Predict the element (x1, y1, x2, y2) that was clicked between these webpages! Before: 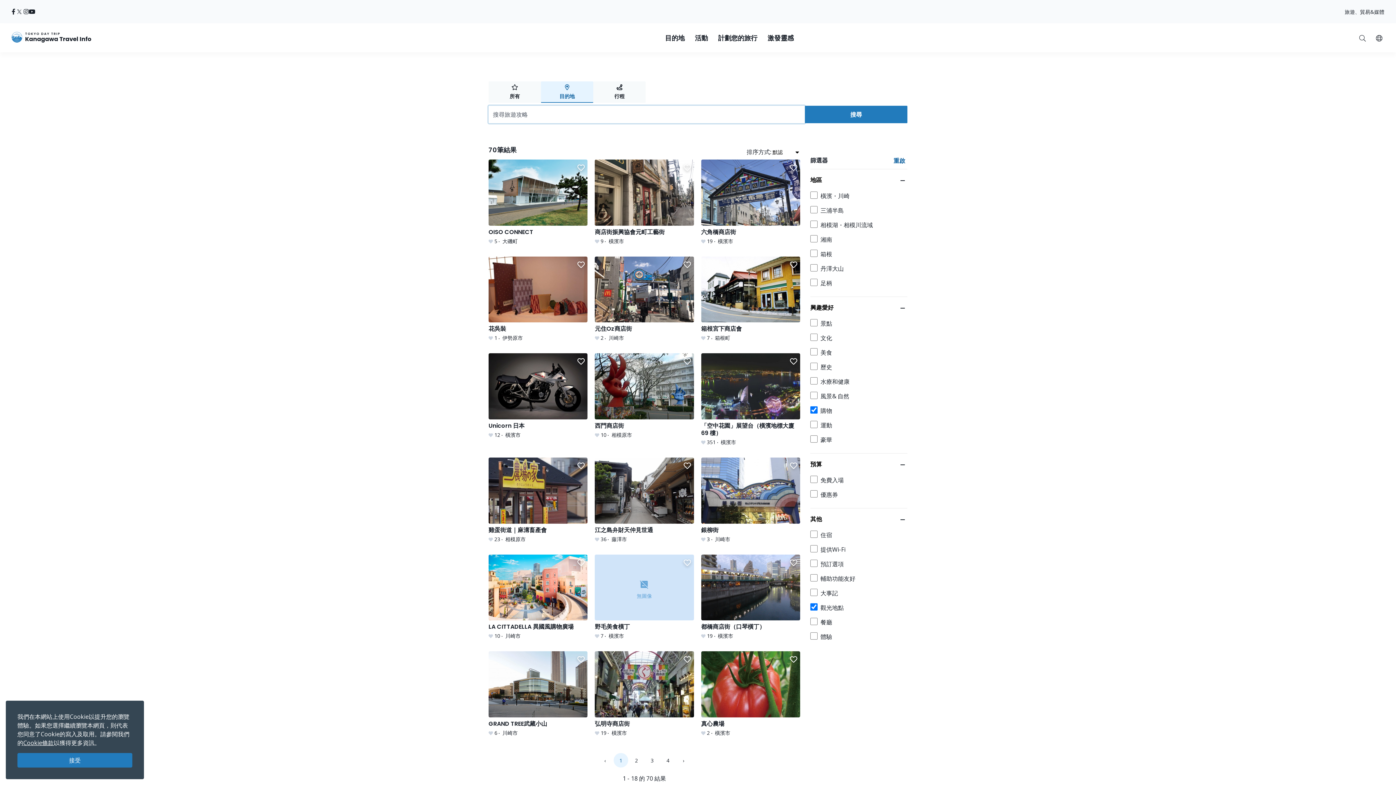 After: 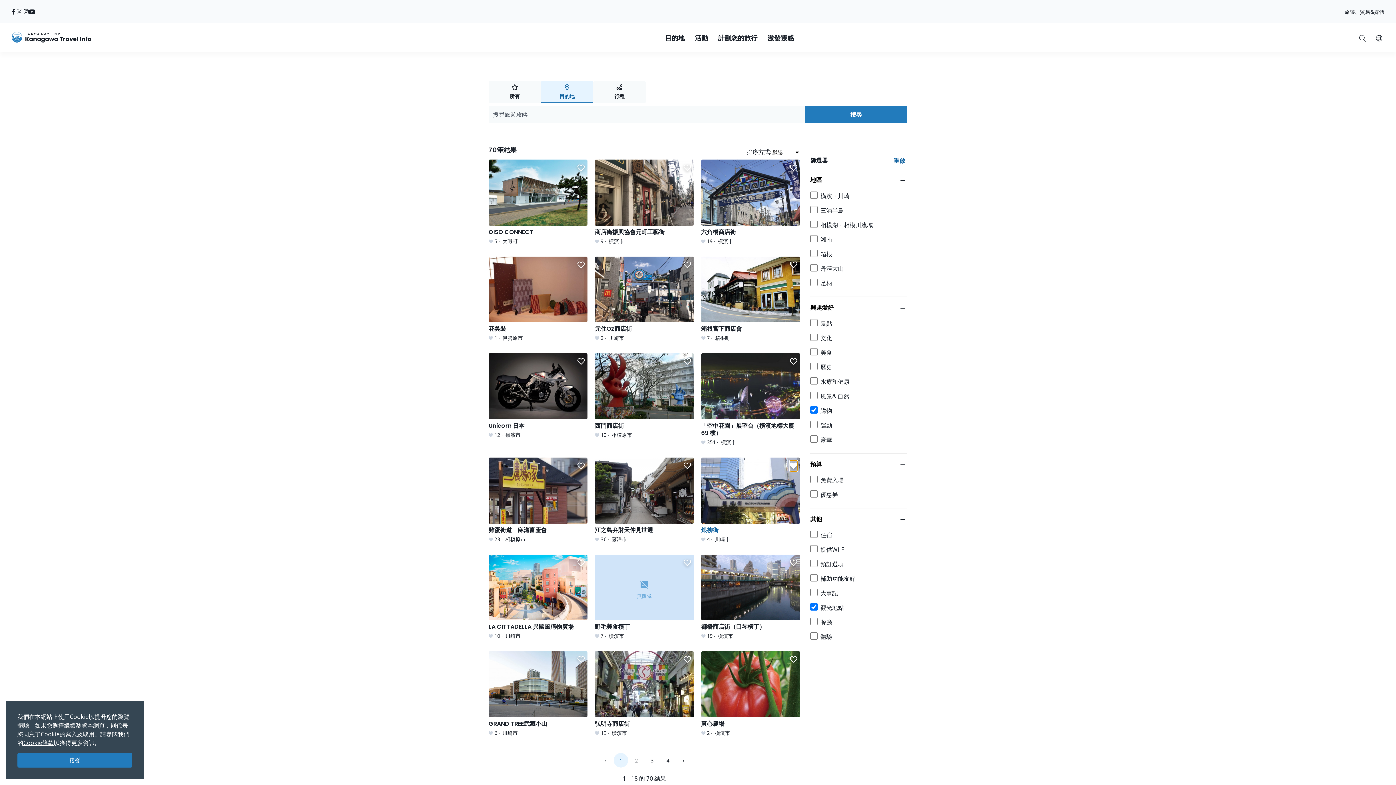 Action: bbox: (790, 460, 797, 471) label: Save to Favorites